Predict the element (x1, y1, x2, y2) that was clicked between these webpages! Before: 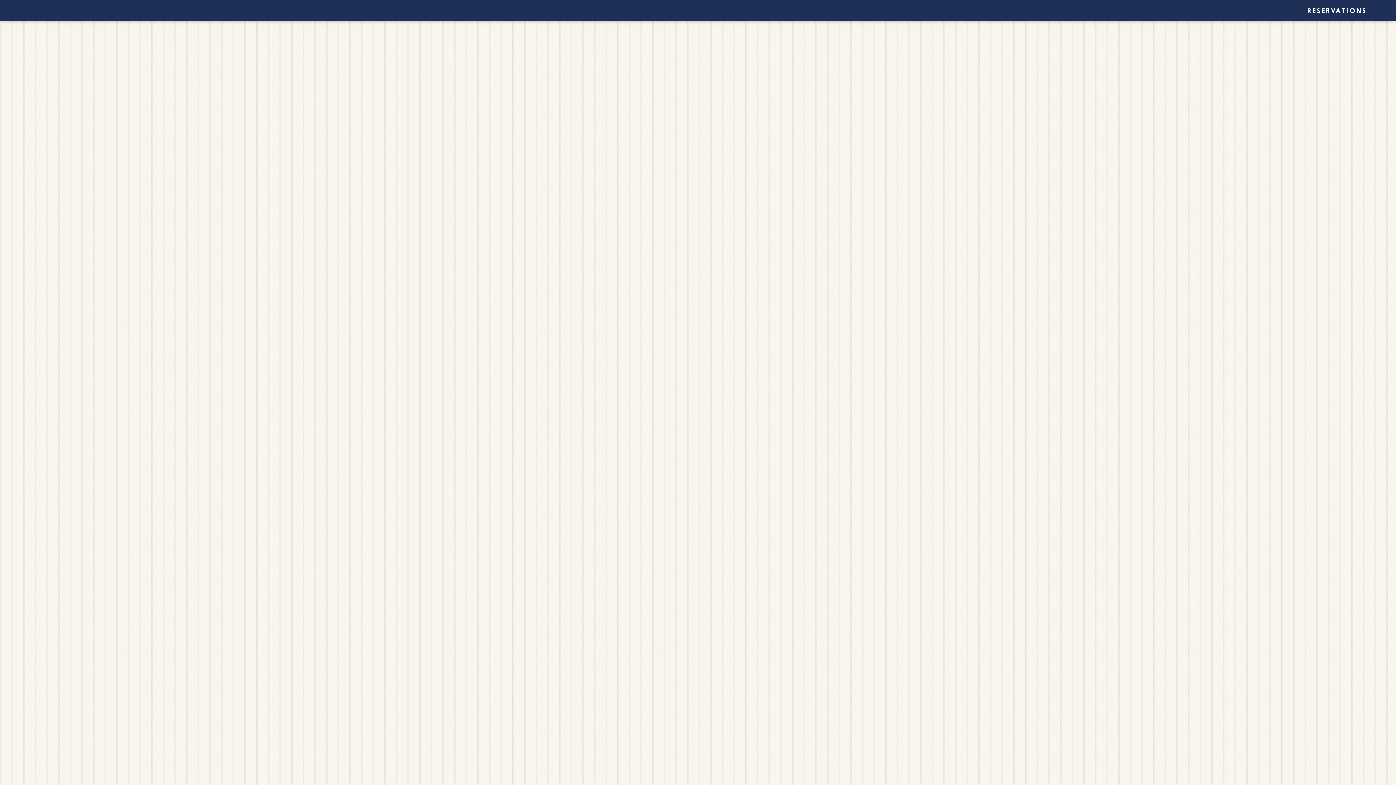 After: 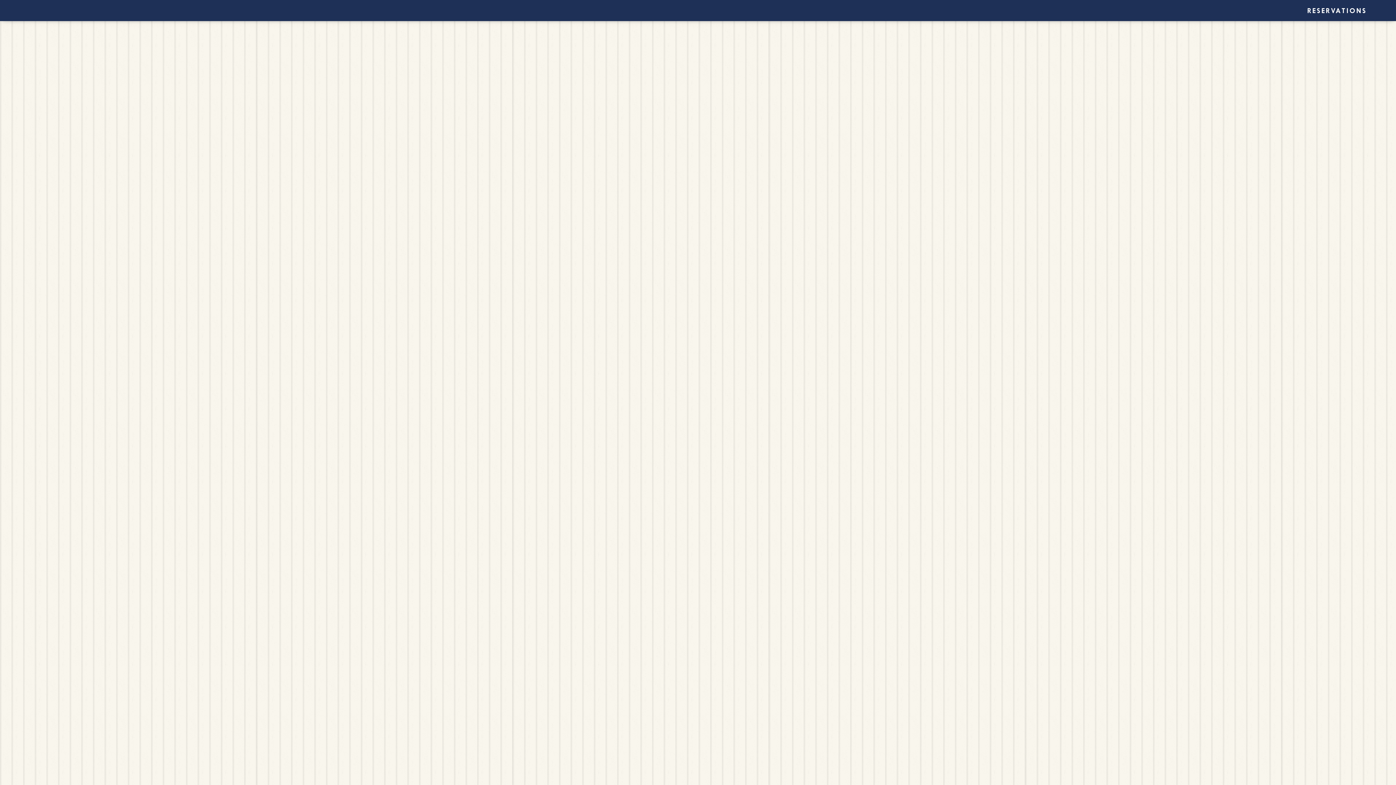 Action: label: RESERVATIONS bbox: (1307, 6, 1367, 15)